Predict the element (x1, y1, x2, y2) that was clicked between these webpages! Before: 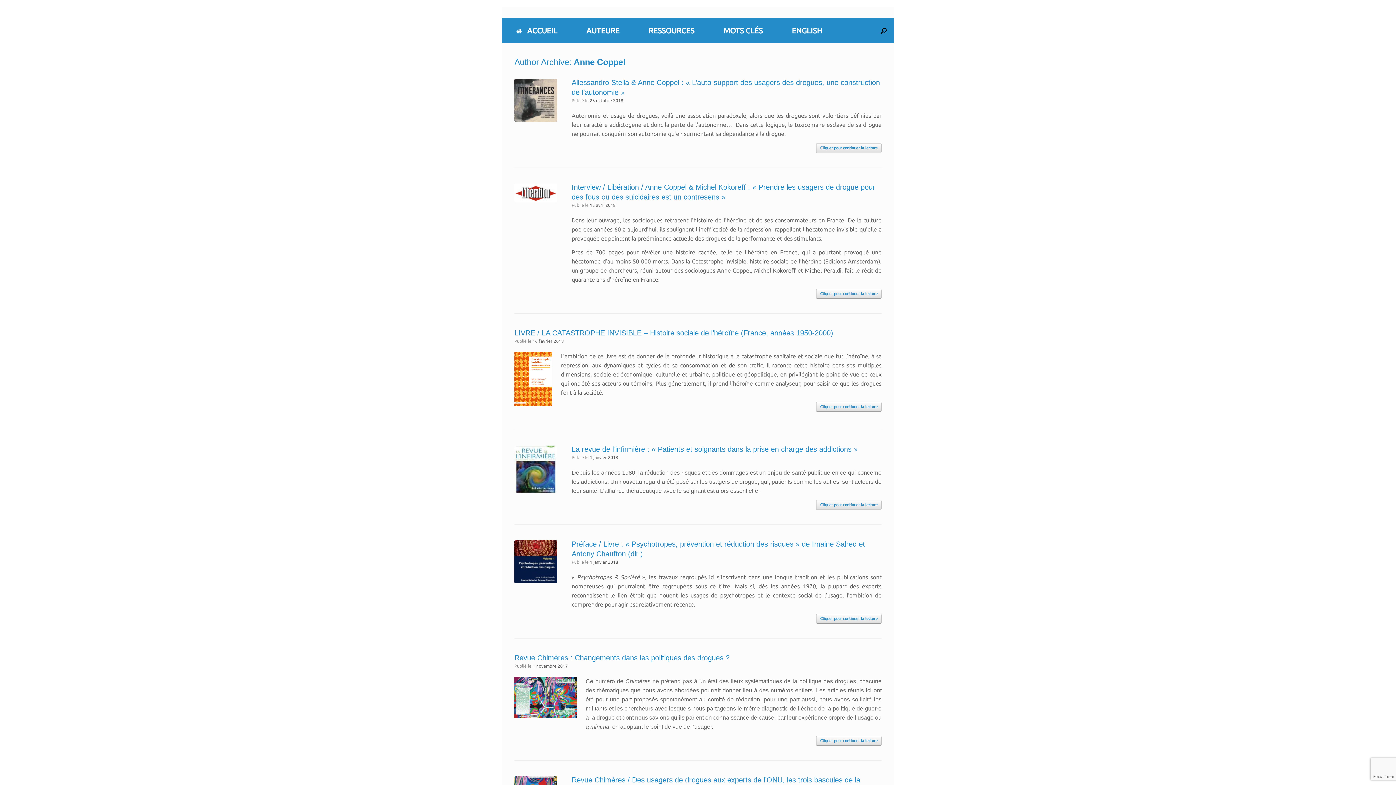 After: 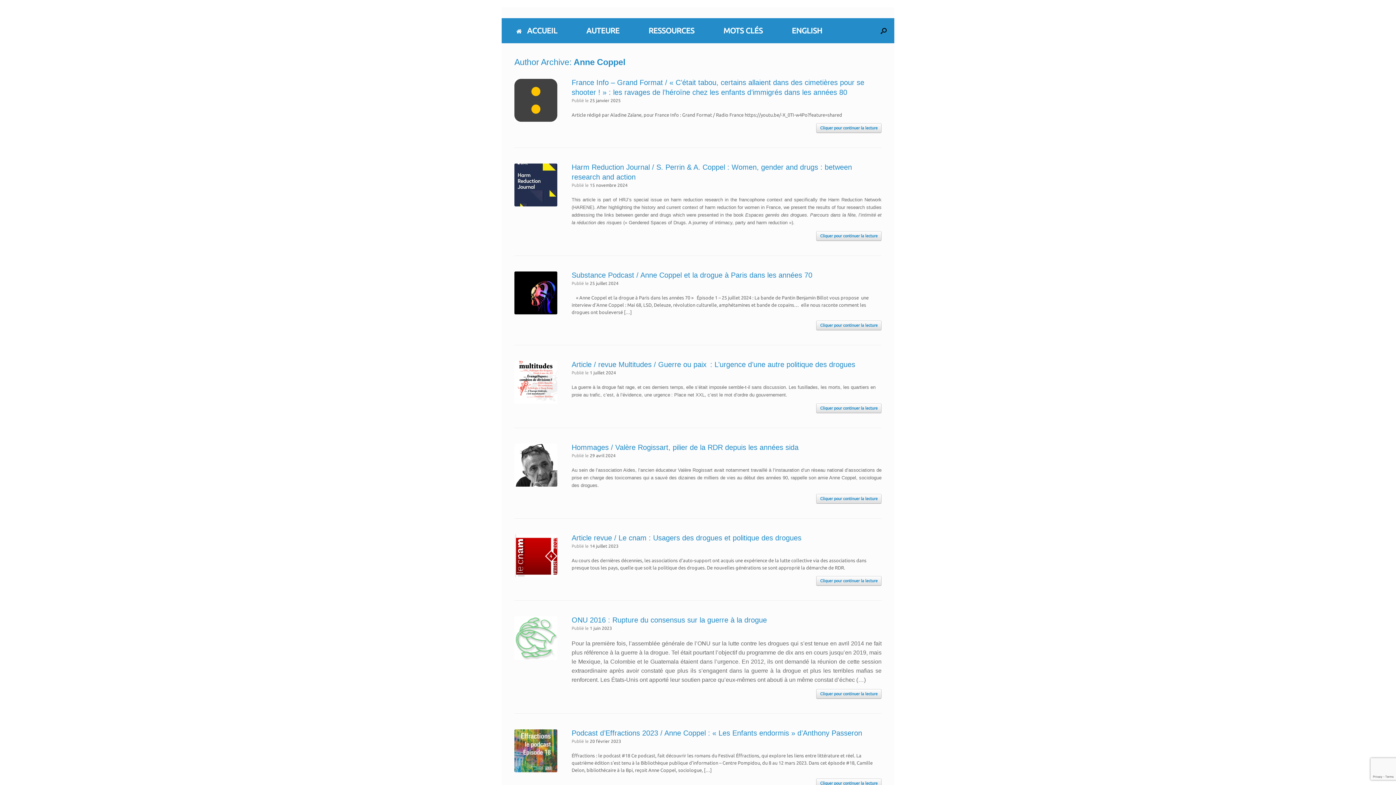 Action: bbox: (573, 57, 625, 66) label: Anne Coppel